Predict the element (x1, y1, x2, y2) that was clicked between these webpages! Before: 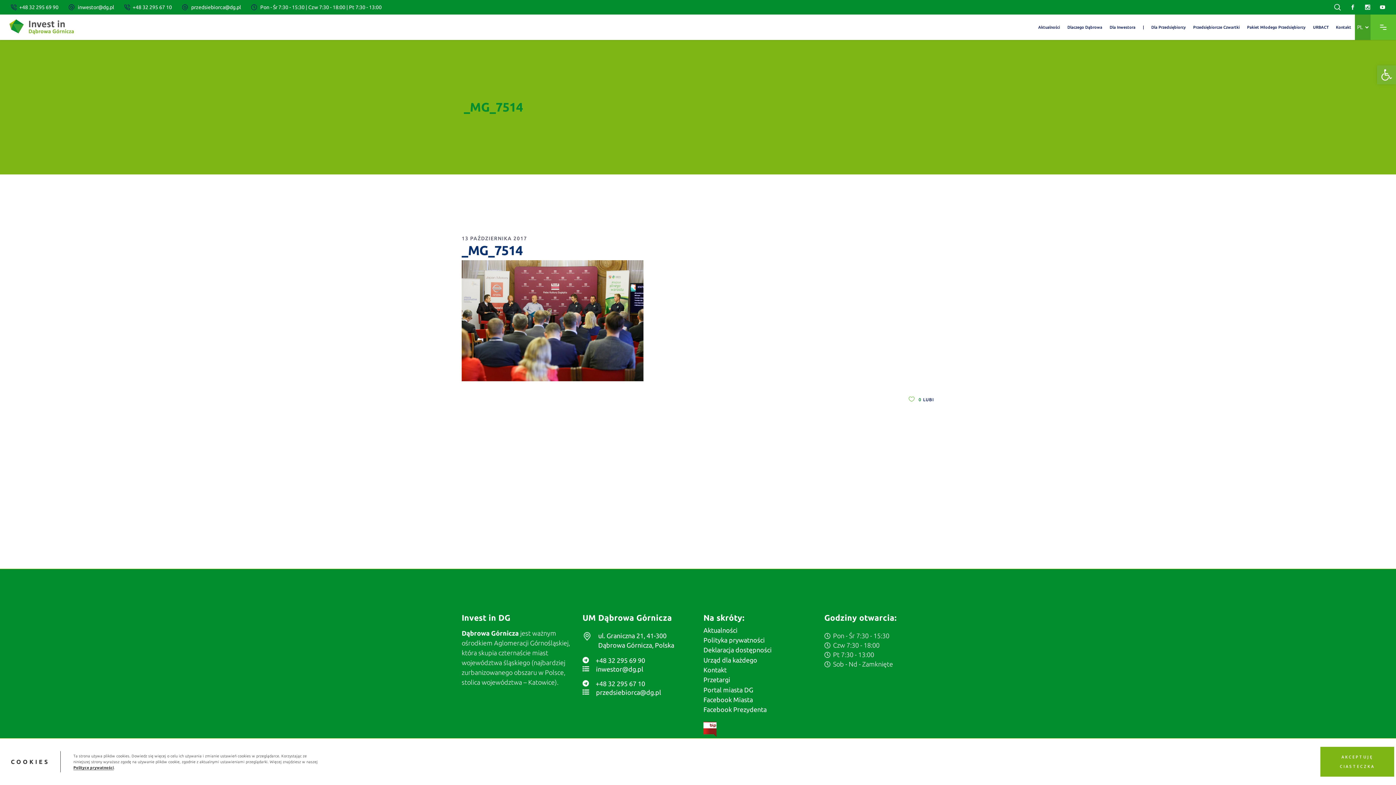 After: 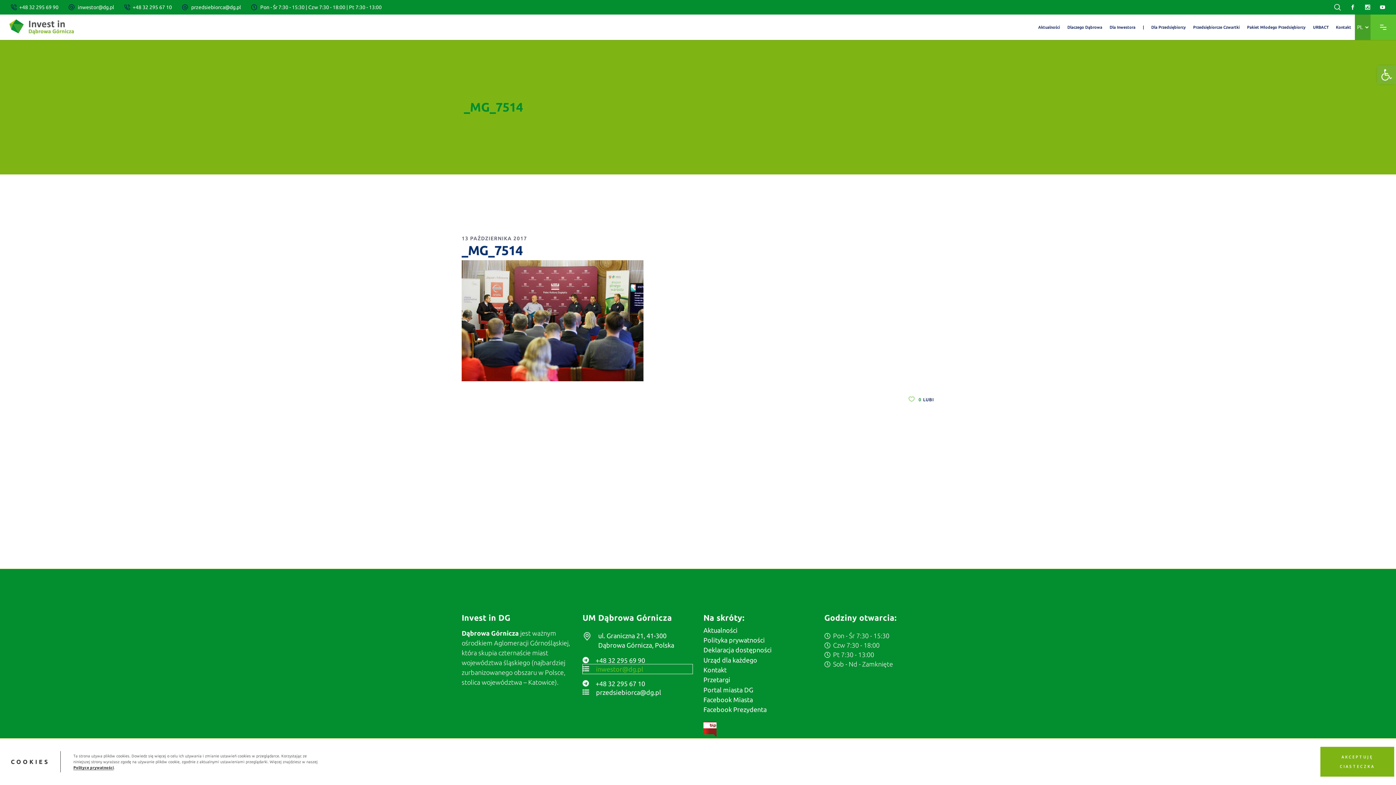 Action: label: inwestor@dg.pl bbox: (582, 664, 692, 674)